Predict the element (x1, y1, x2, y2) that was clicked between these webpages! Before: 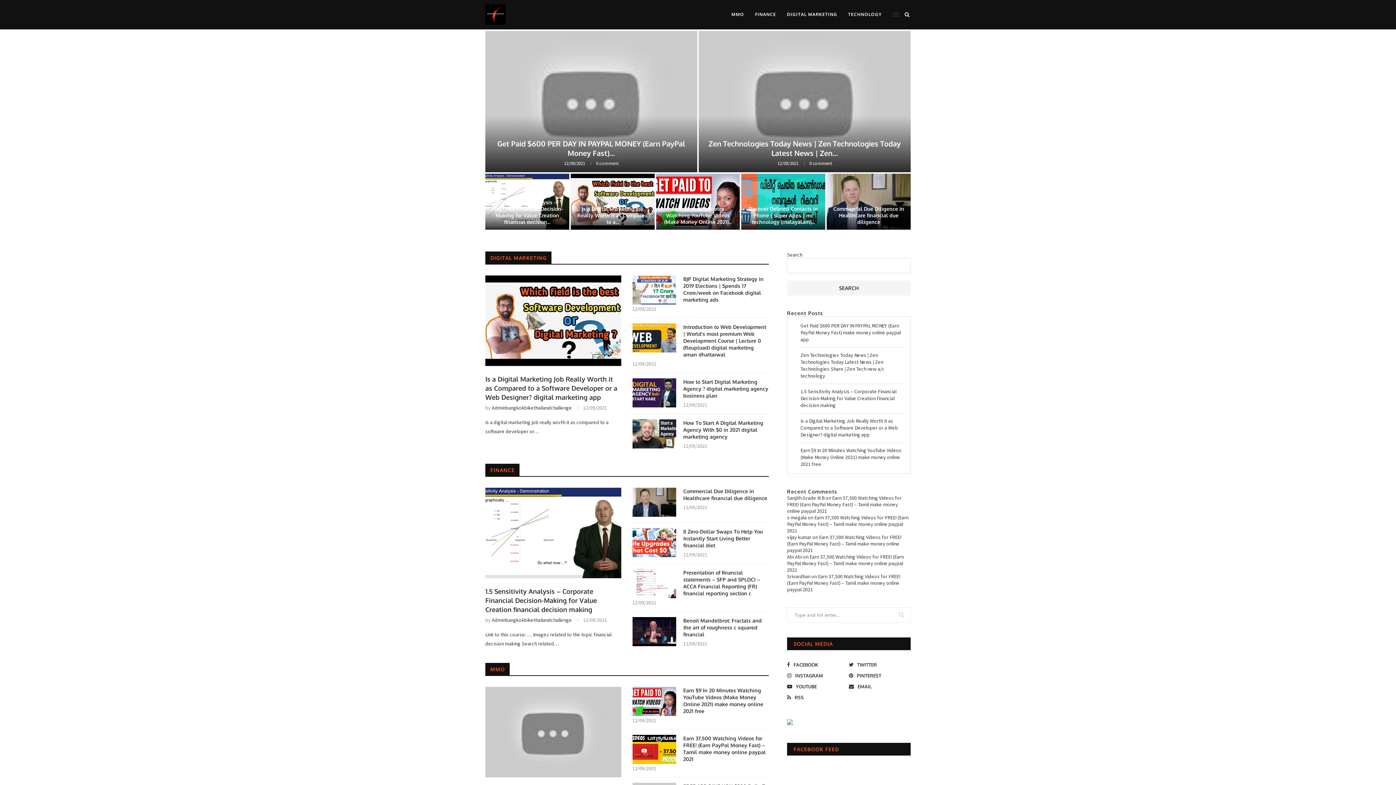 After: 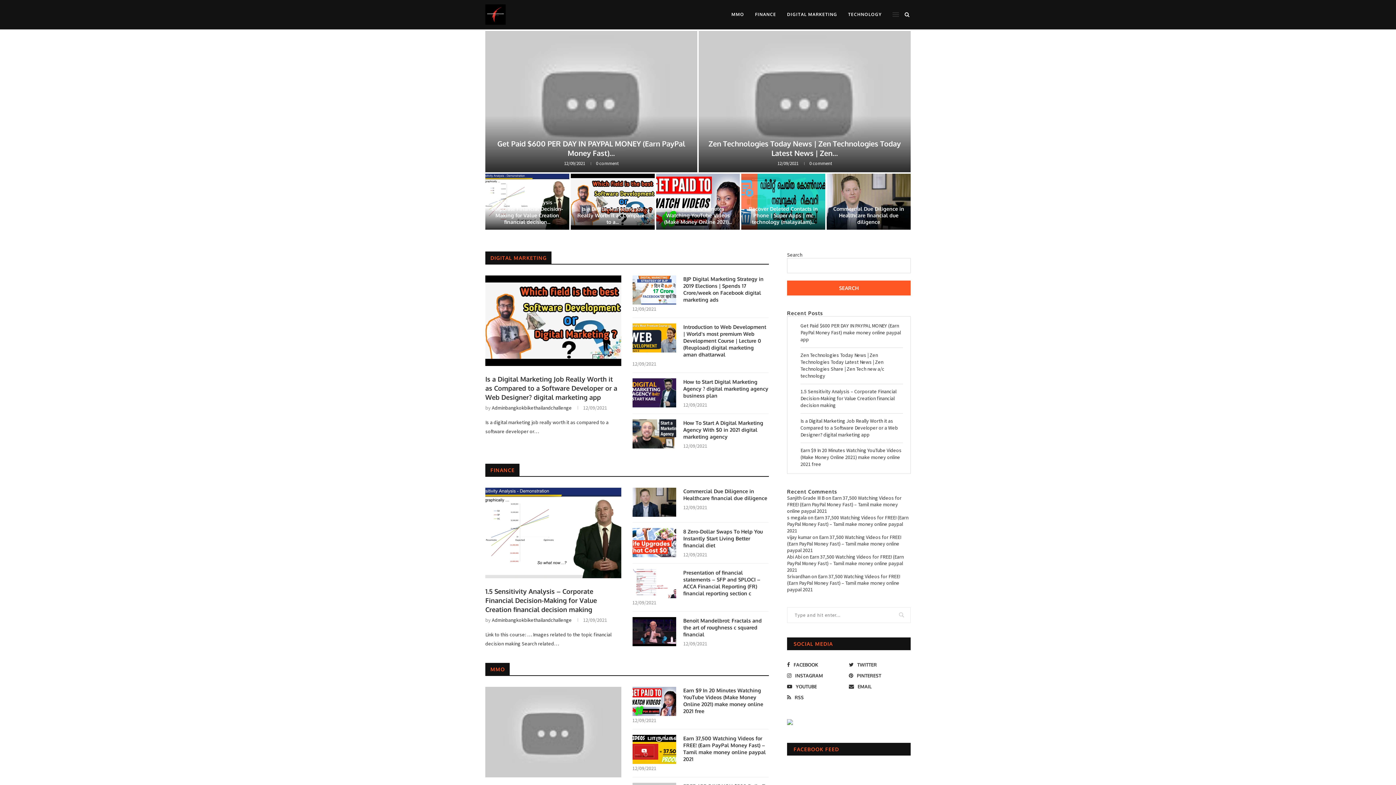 Action: bbox: (787, 280, 910, 295) label: Search